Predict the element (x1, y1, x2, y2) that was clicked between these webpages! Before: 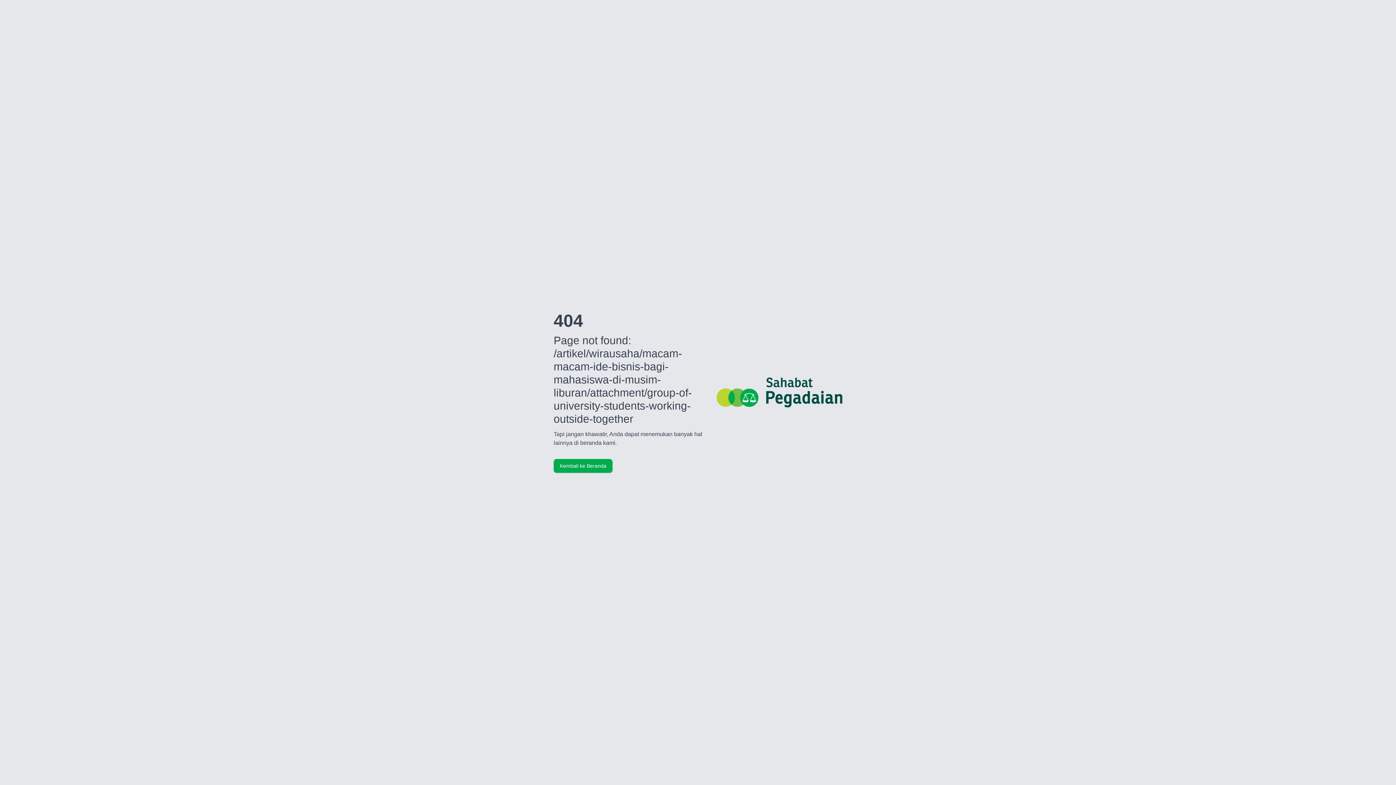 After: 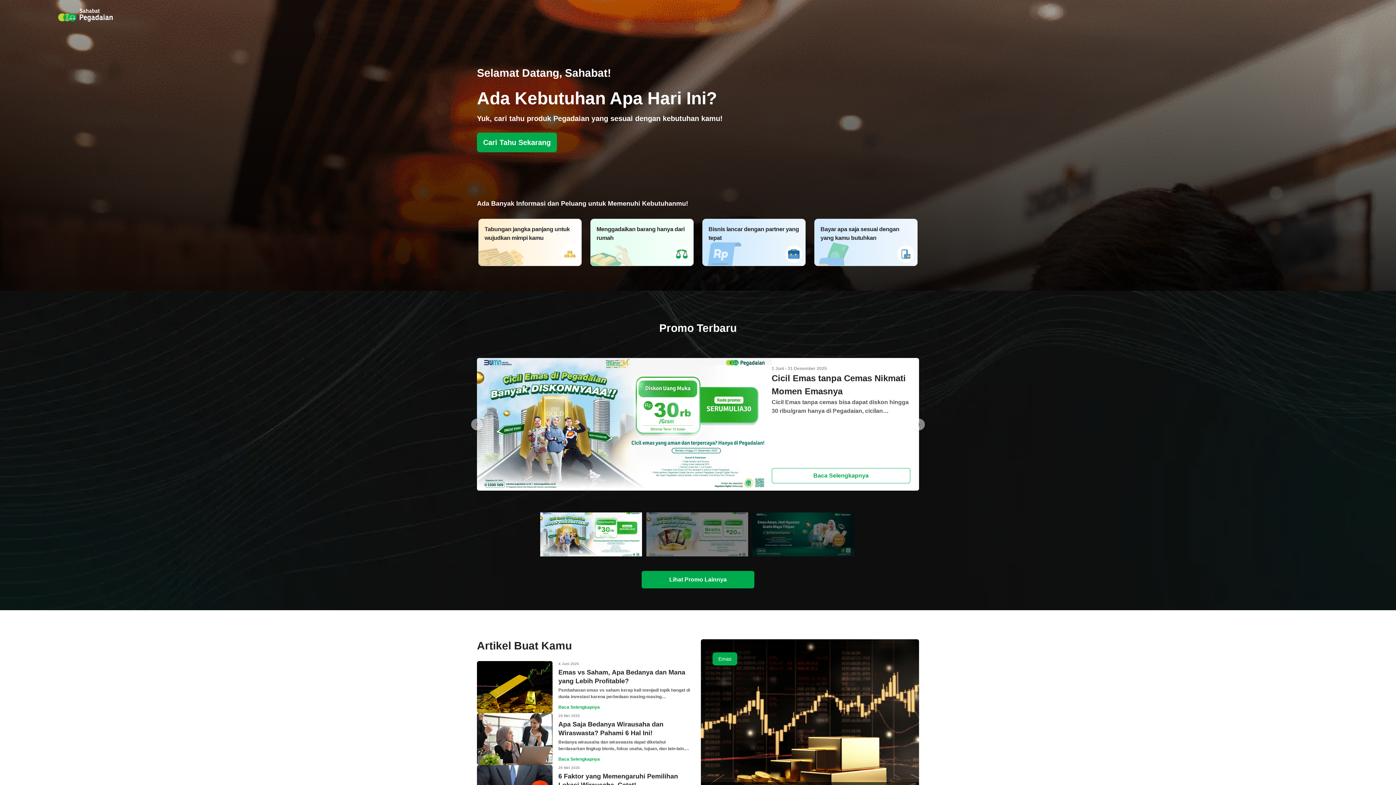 Action: bbox: (560, 463, 606, 469) label: Kembali ke Beranda